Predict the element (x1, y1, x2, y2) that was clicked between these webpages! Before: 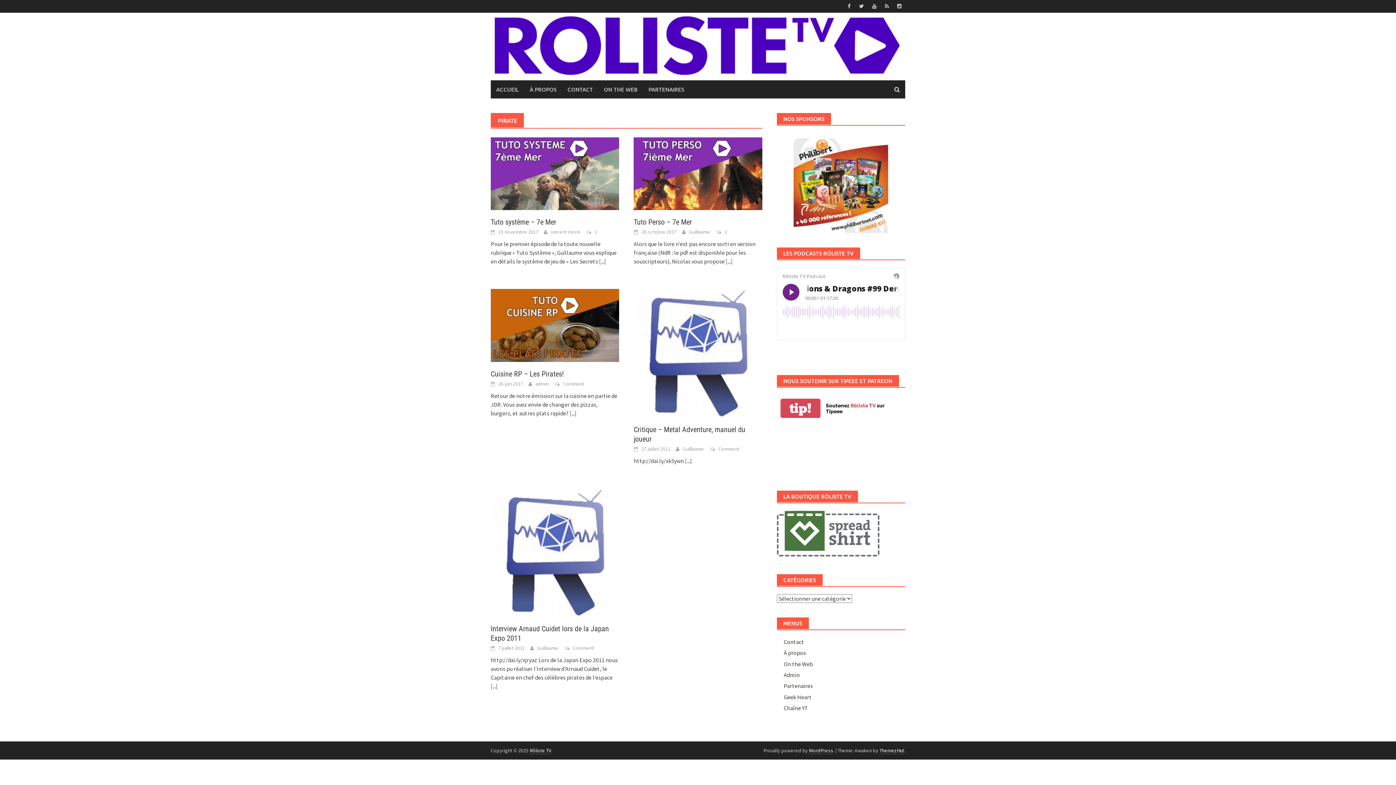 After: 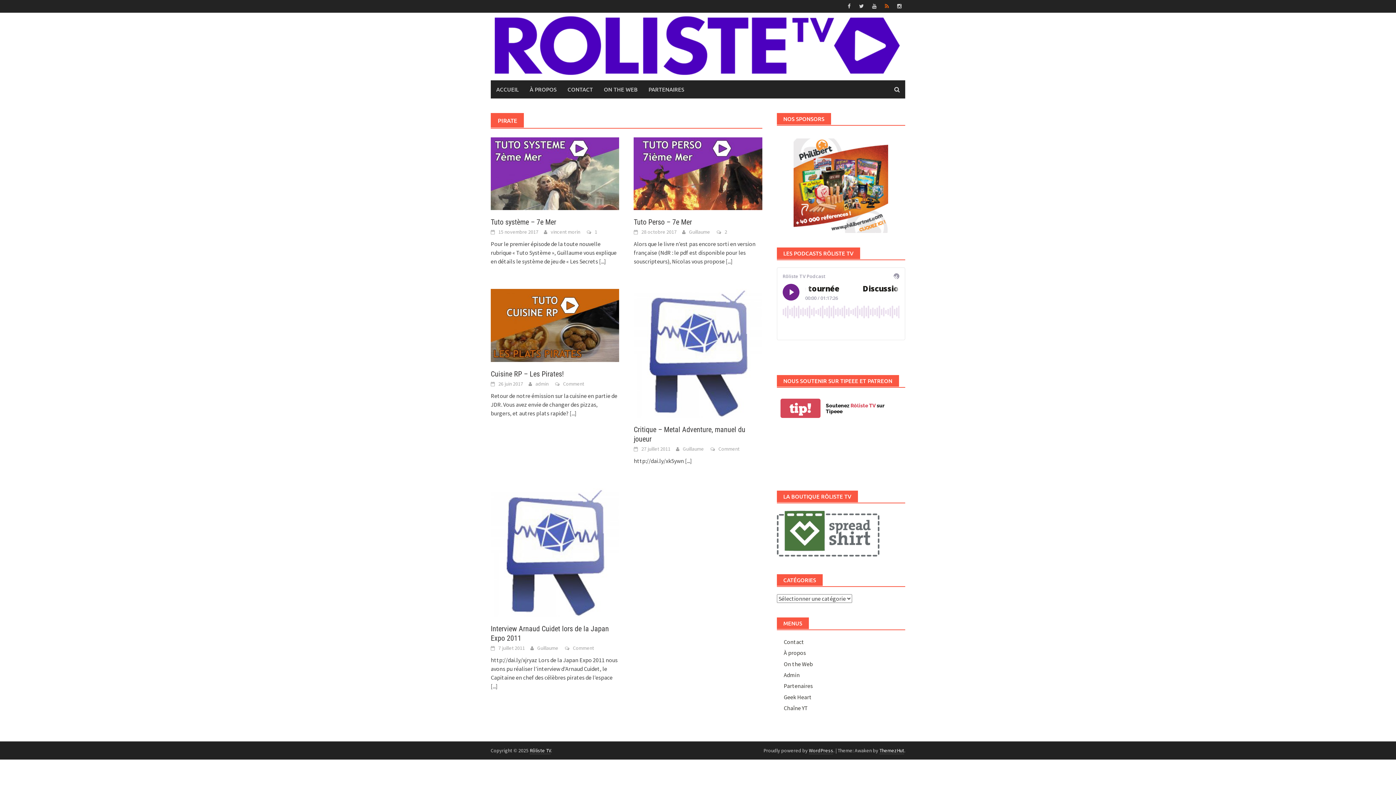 Action: bbox: (881, 1, 892, 10)